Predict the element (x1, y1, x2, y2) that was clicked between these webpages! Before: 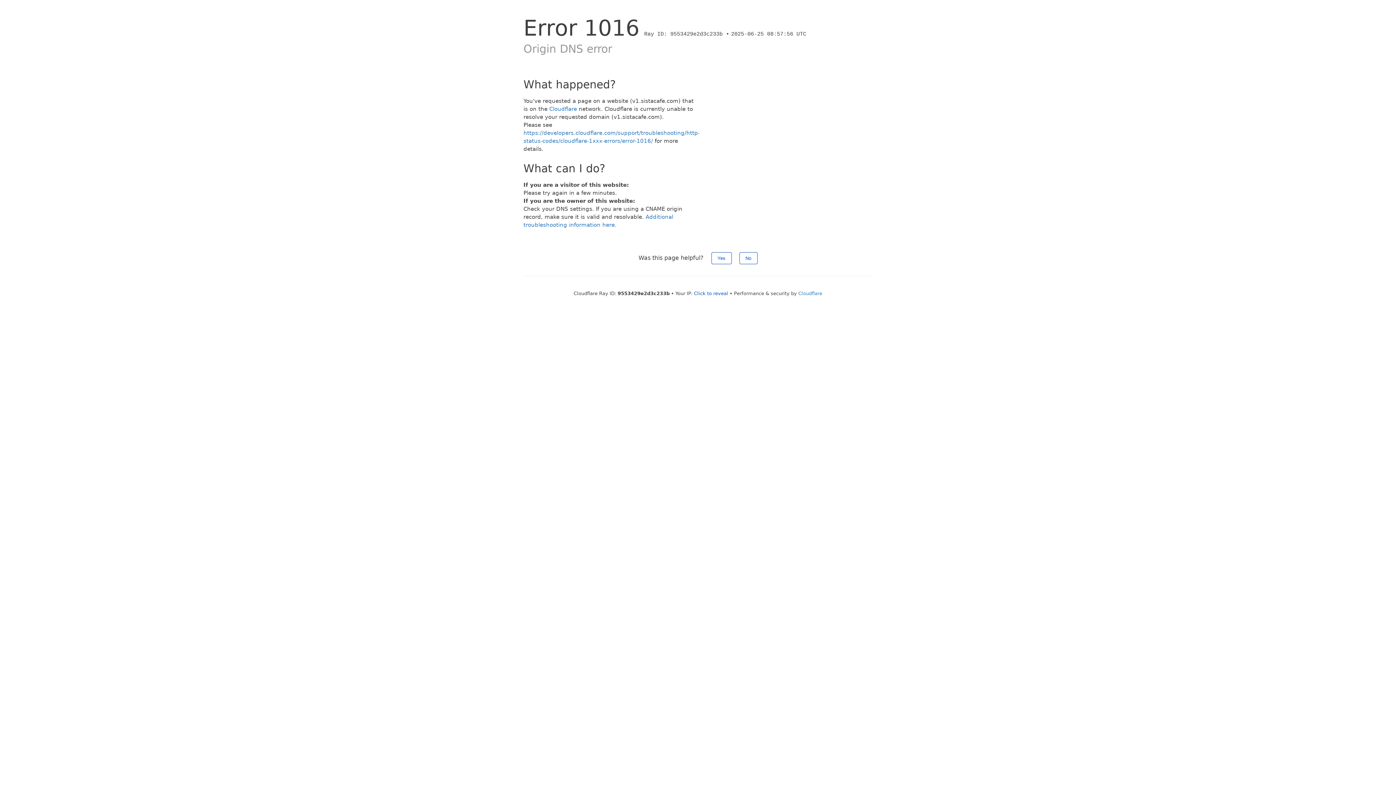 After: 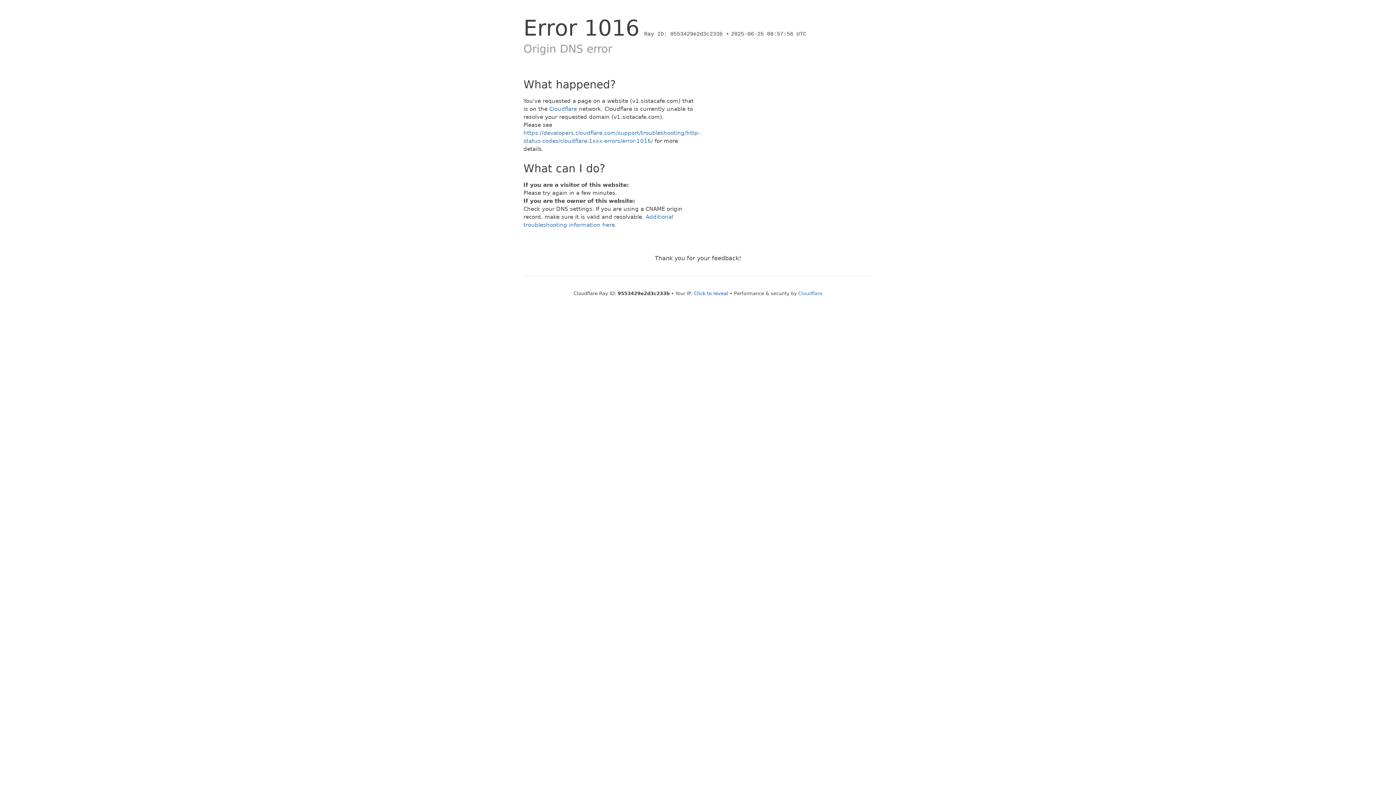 Action: bbox: (739, 252, 757, 264) label: No